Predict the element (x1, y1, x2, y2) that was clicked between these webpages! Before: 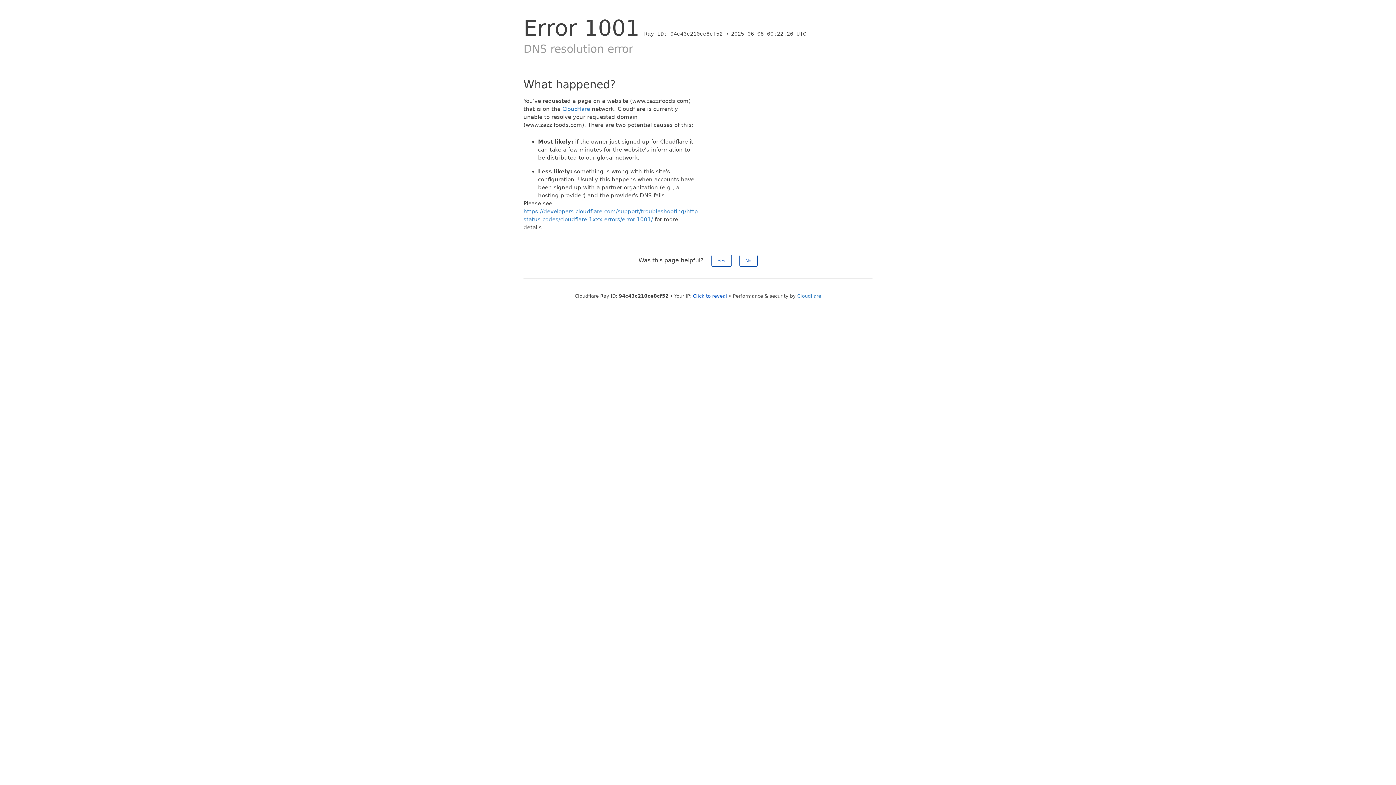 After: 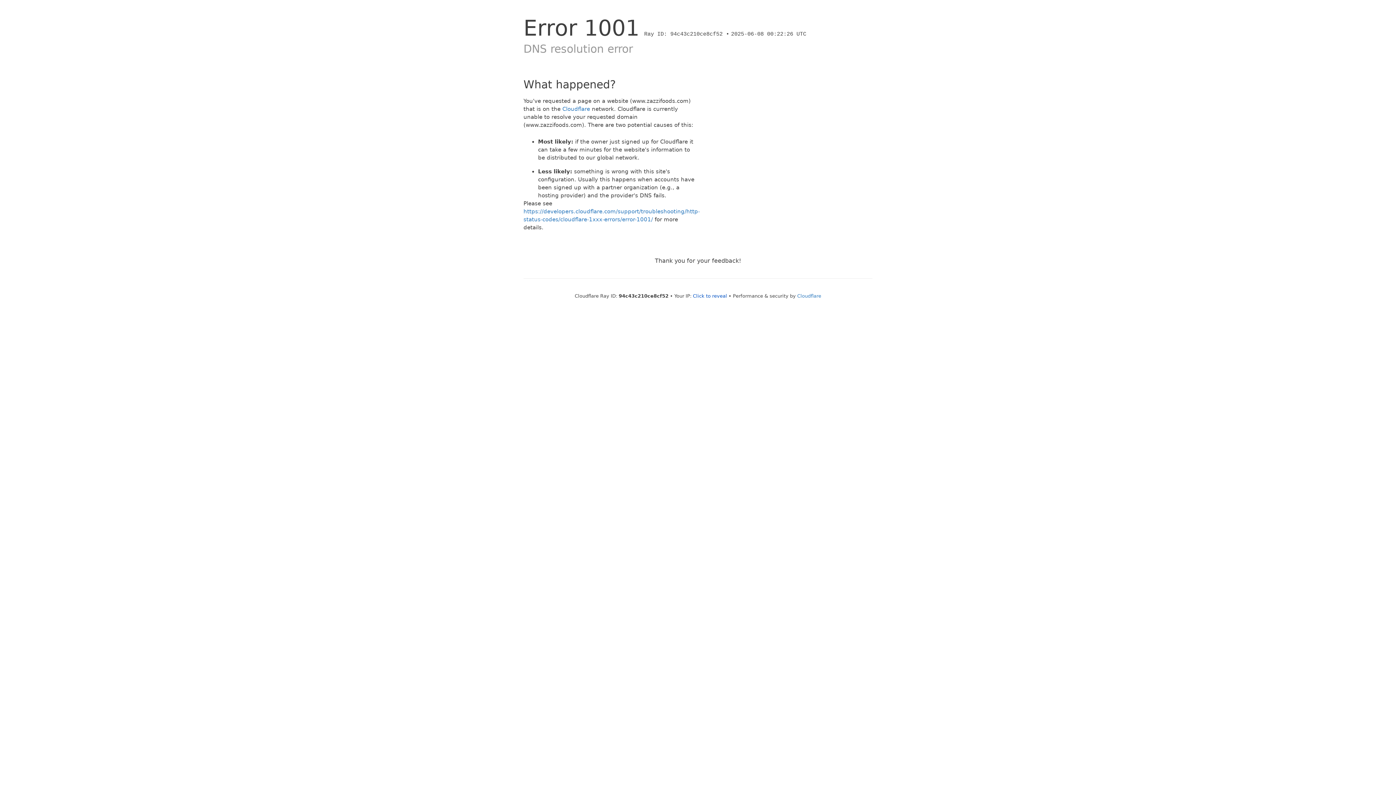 Action: label: Yes bbox: (711, 254, 731, 266)